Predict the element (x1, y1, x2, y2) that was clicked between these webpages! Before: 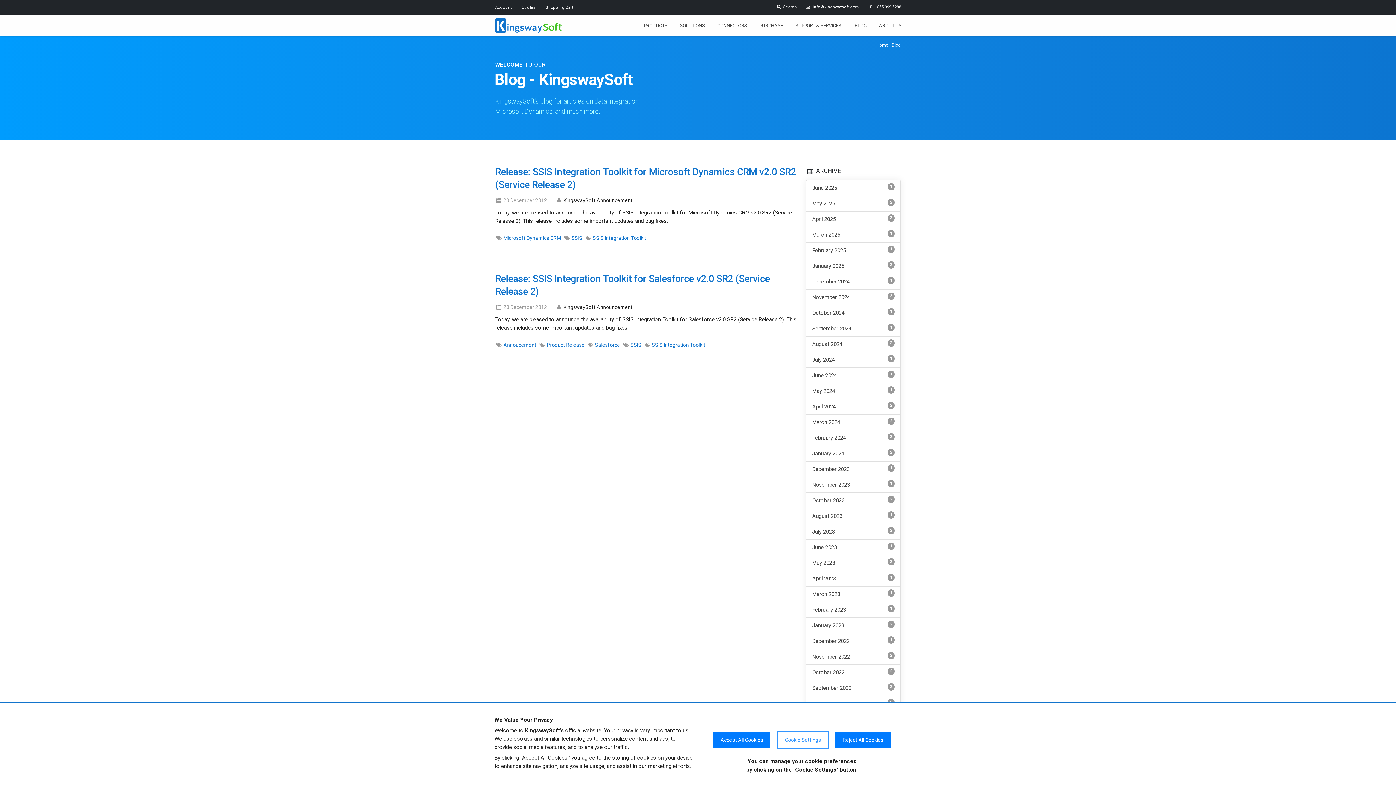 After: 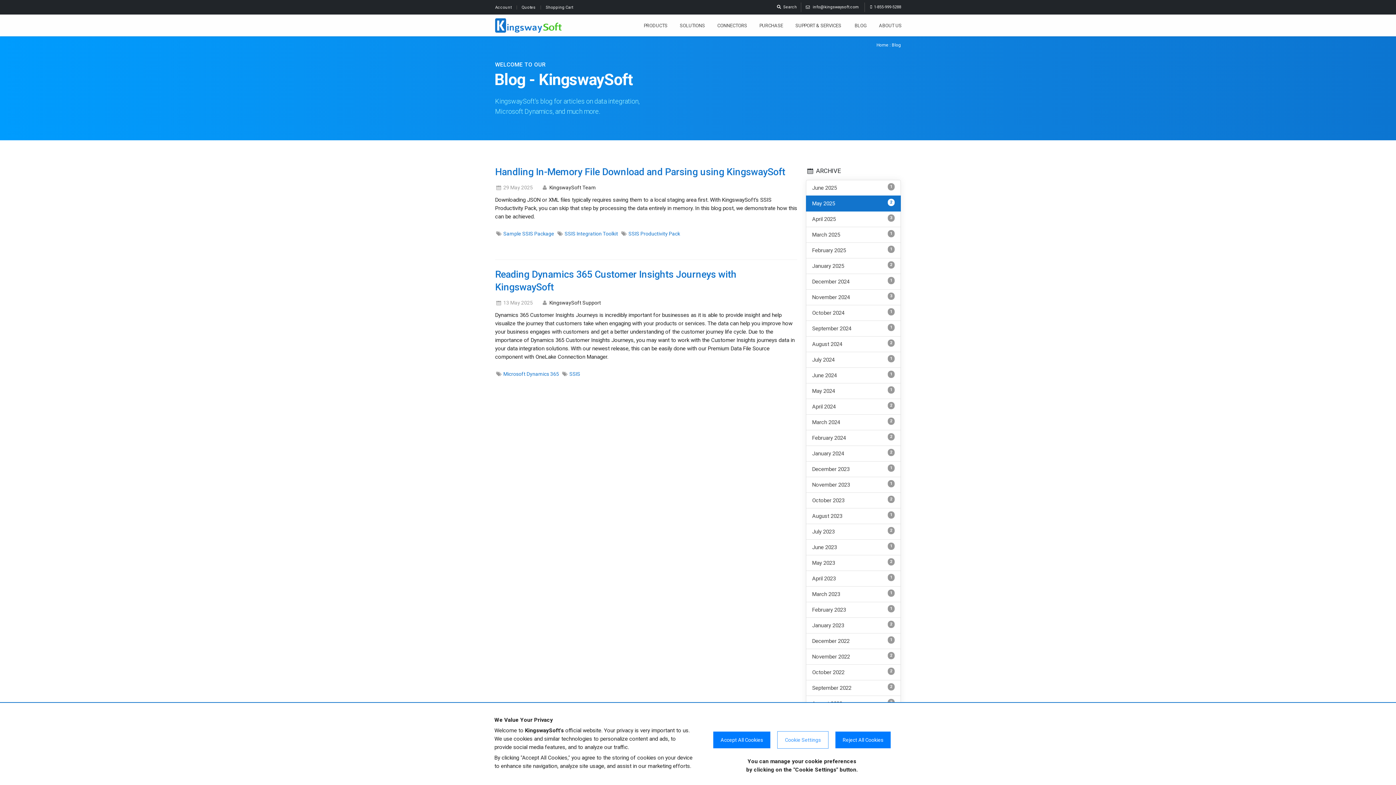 Action: bbox: (806, 196, 901, 211) label: May 2025
2